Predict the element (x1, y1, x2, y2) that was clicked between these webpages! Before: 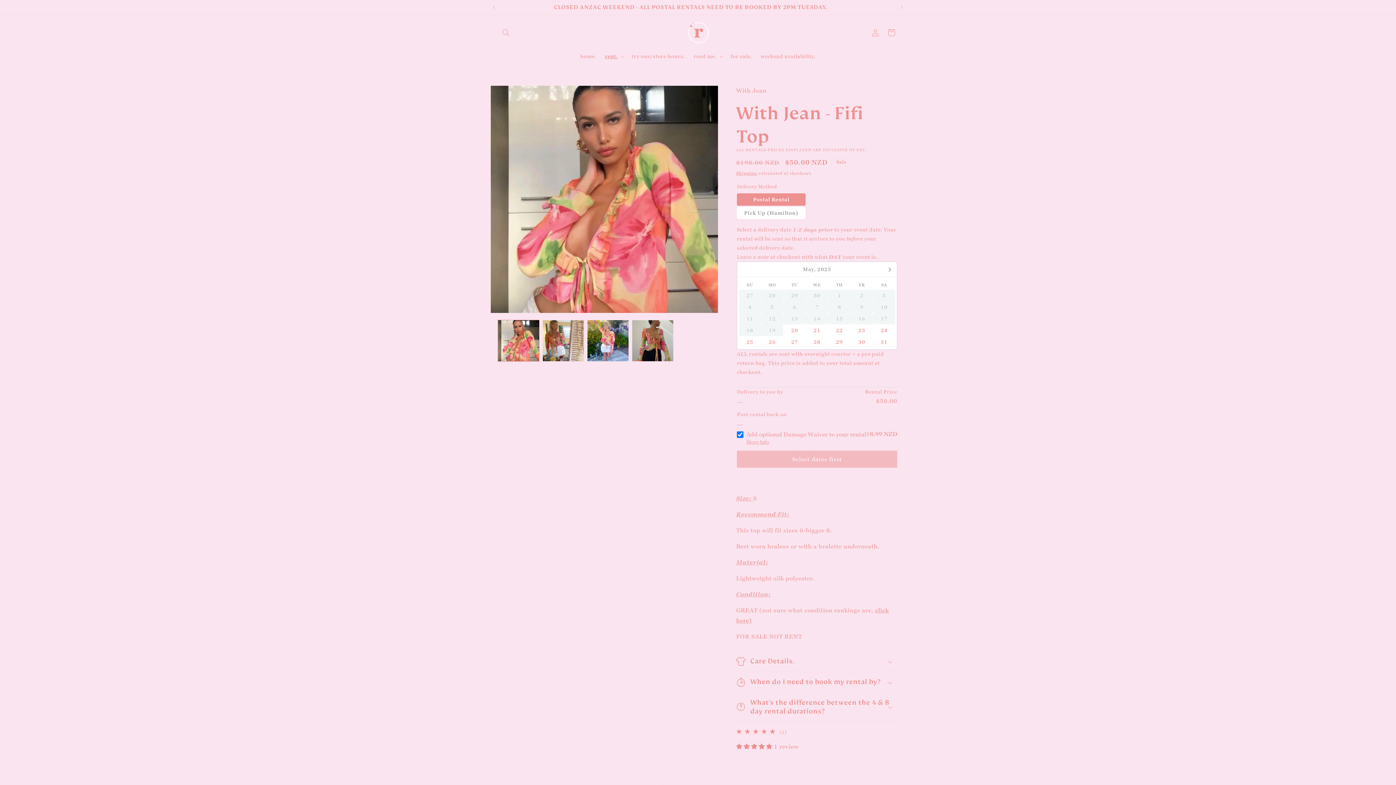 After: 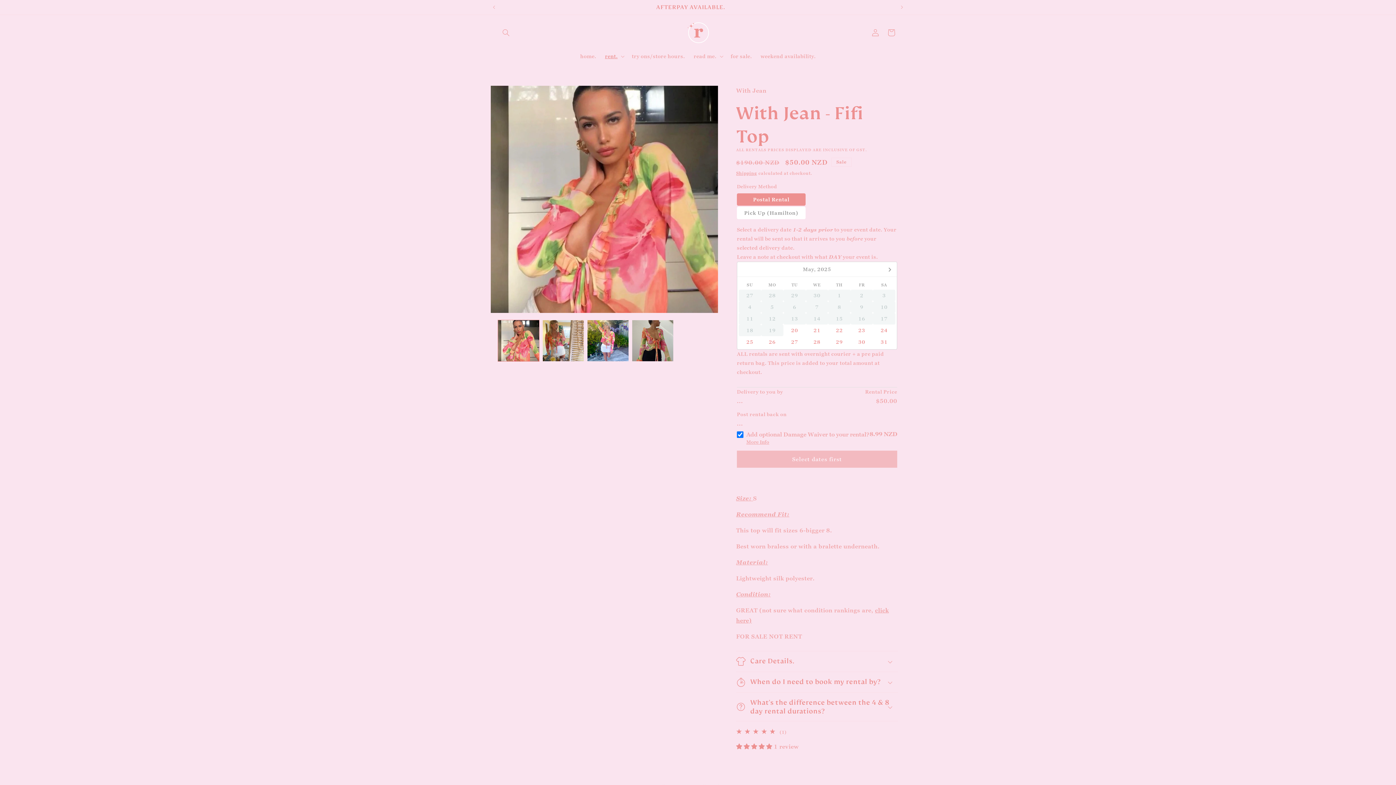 Action: label: 5.00 stars bbox: (736, 743, 774, 750)